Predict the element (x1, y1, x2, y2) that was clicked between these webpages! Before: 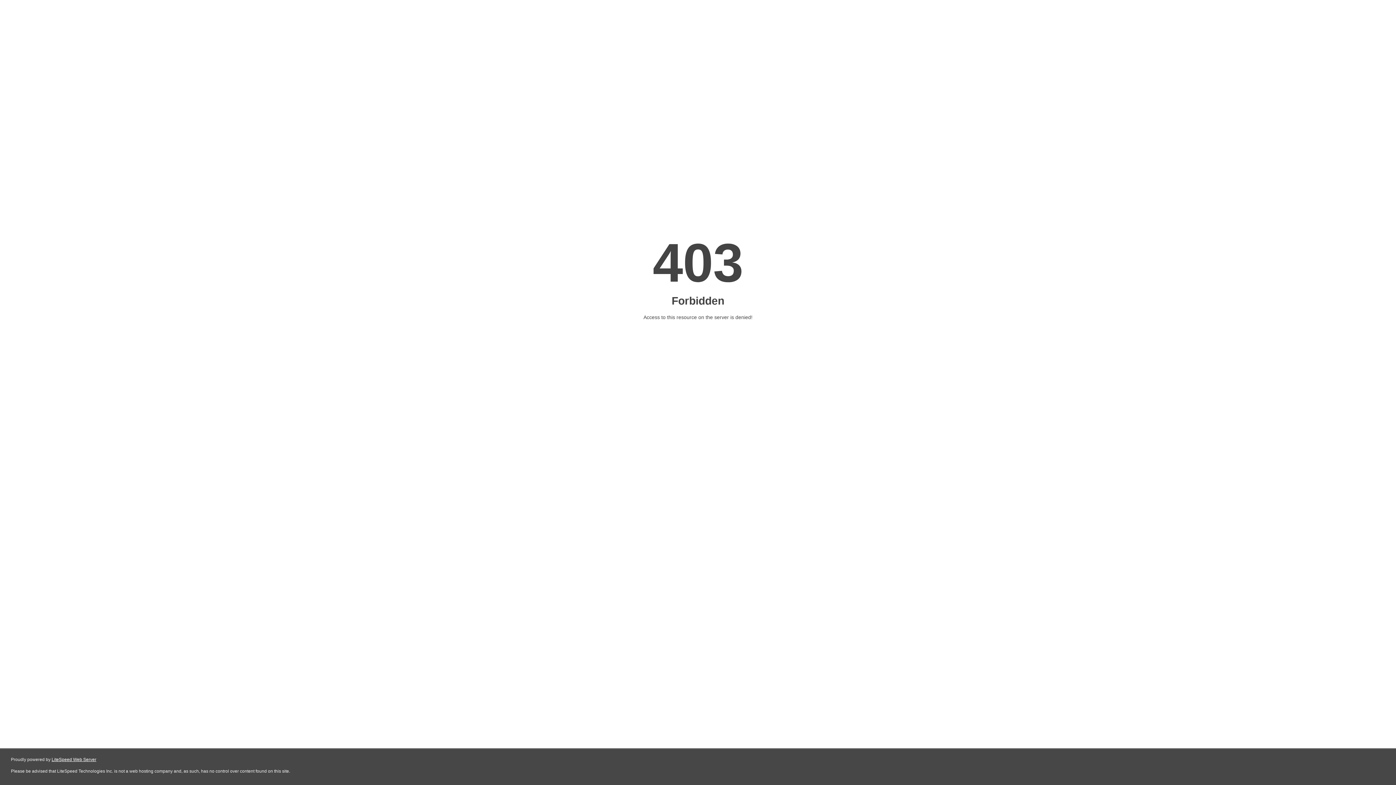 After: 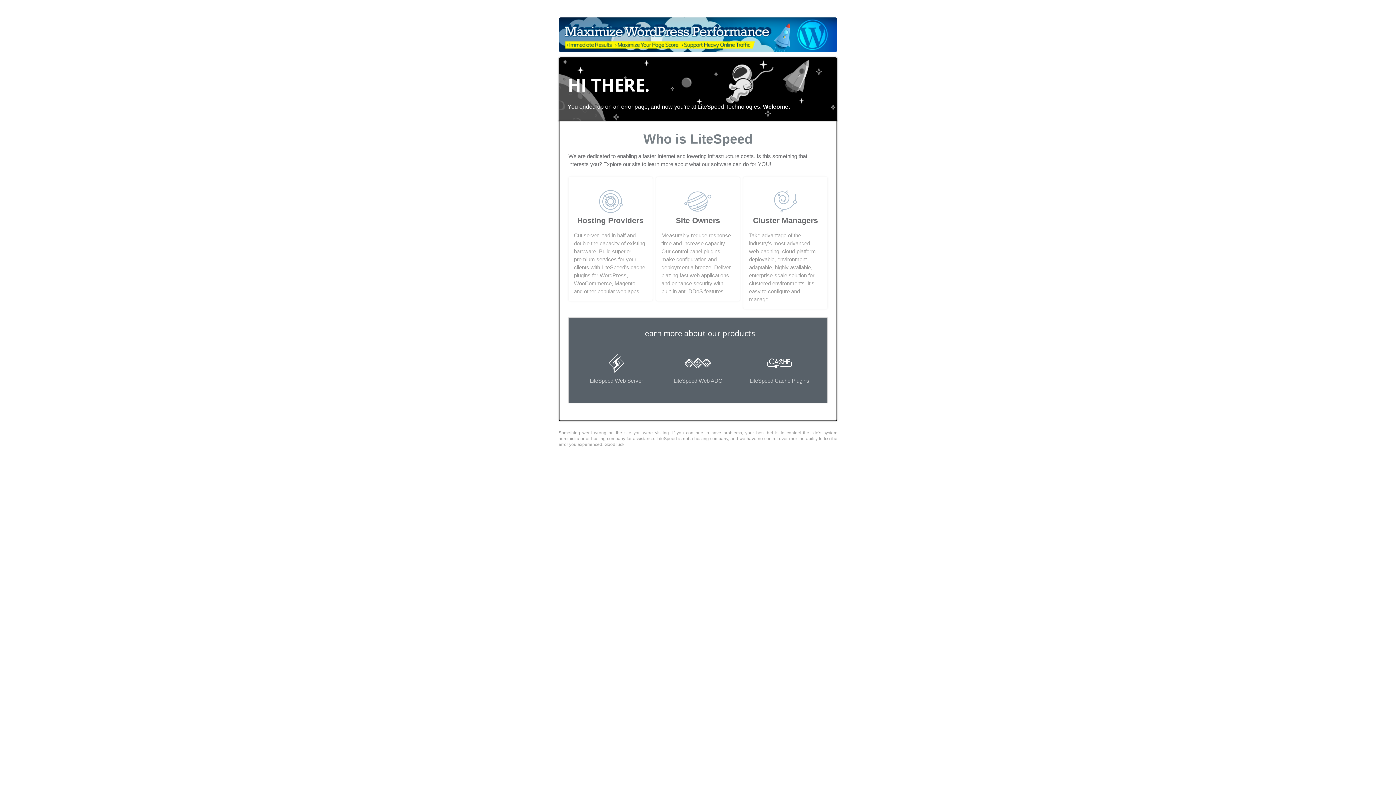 Action: bbox: (51, 757, 96, 762) label: LiteSpeed Web Server